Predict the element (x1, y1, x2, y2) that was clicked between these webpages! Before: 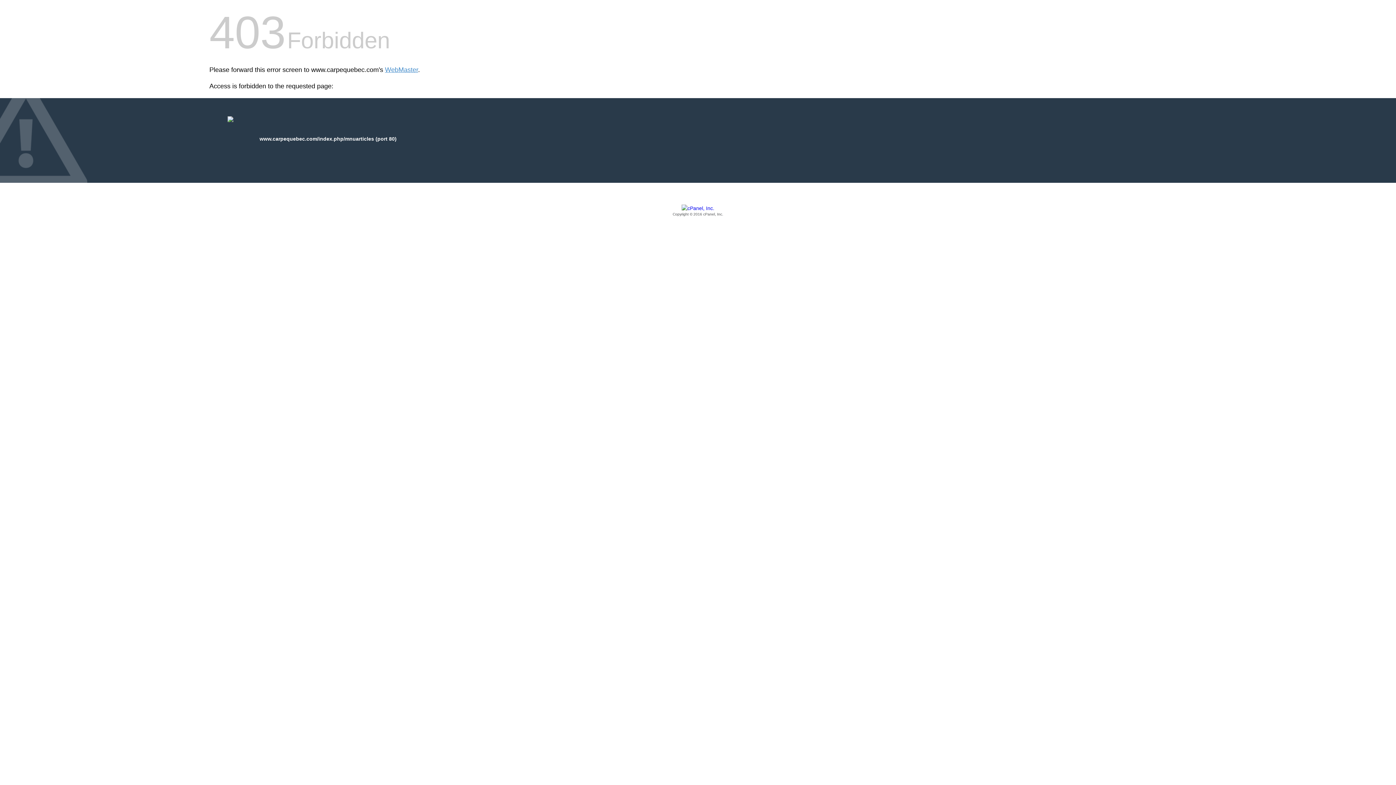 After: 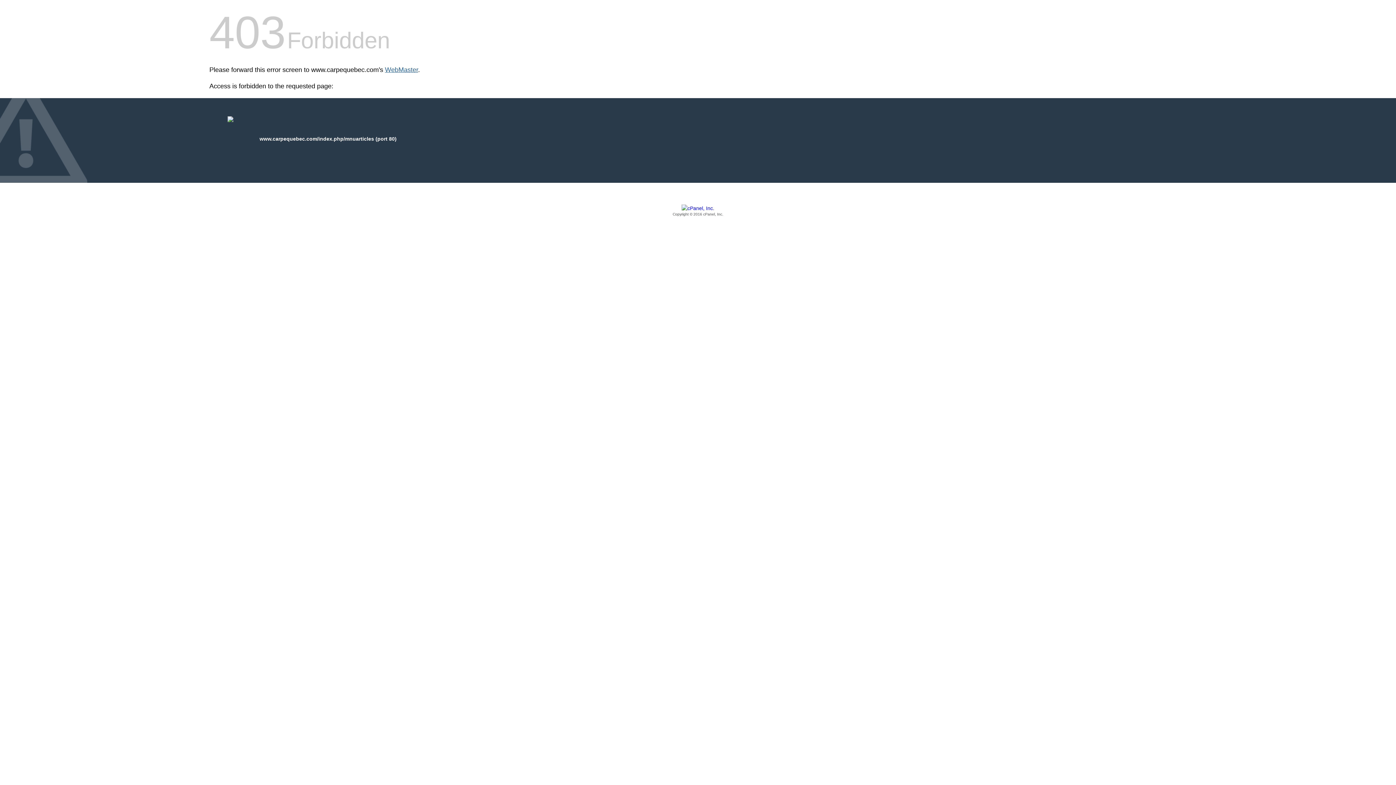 Action: bbox: (385, 66, 418, 73) label: WebMaster